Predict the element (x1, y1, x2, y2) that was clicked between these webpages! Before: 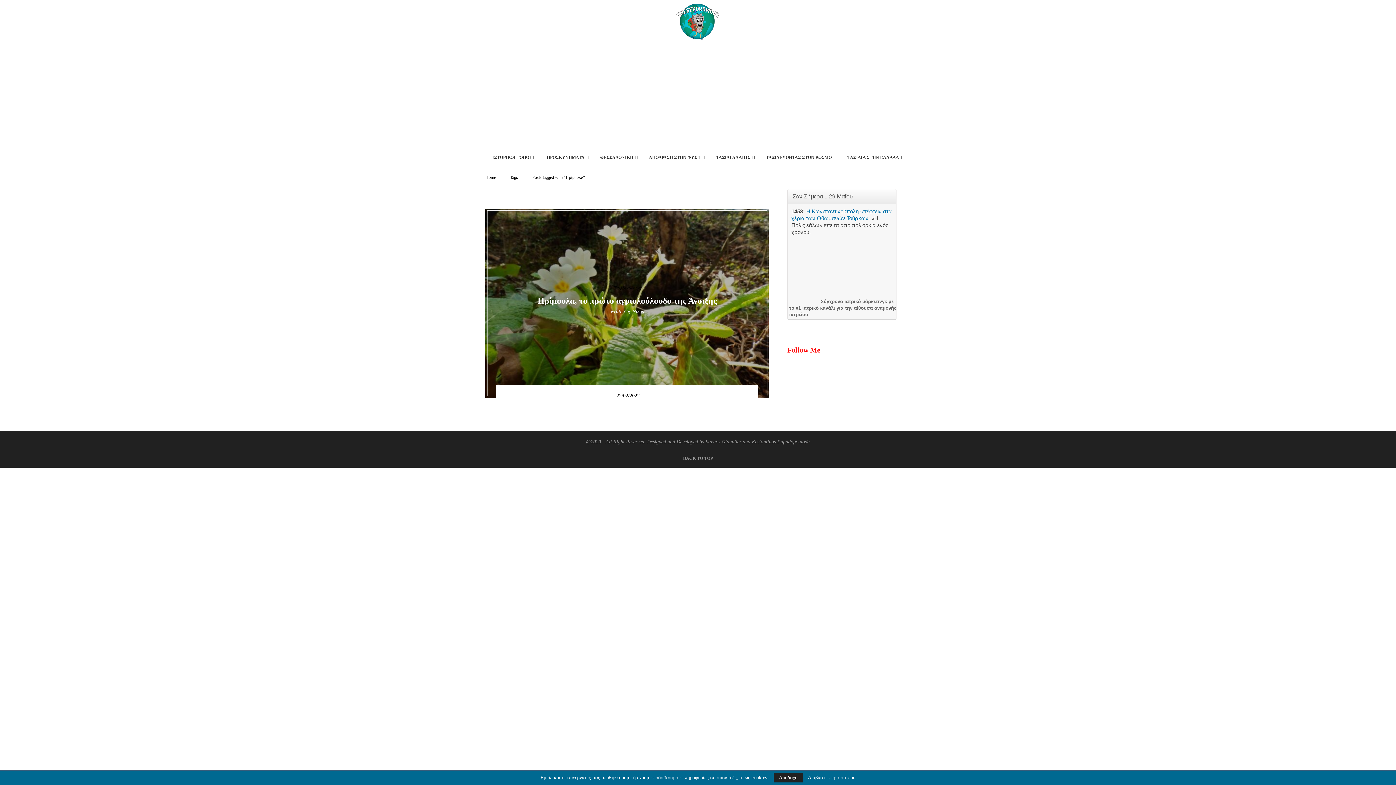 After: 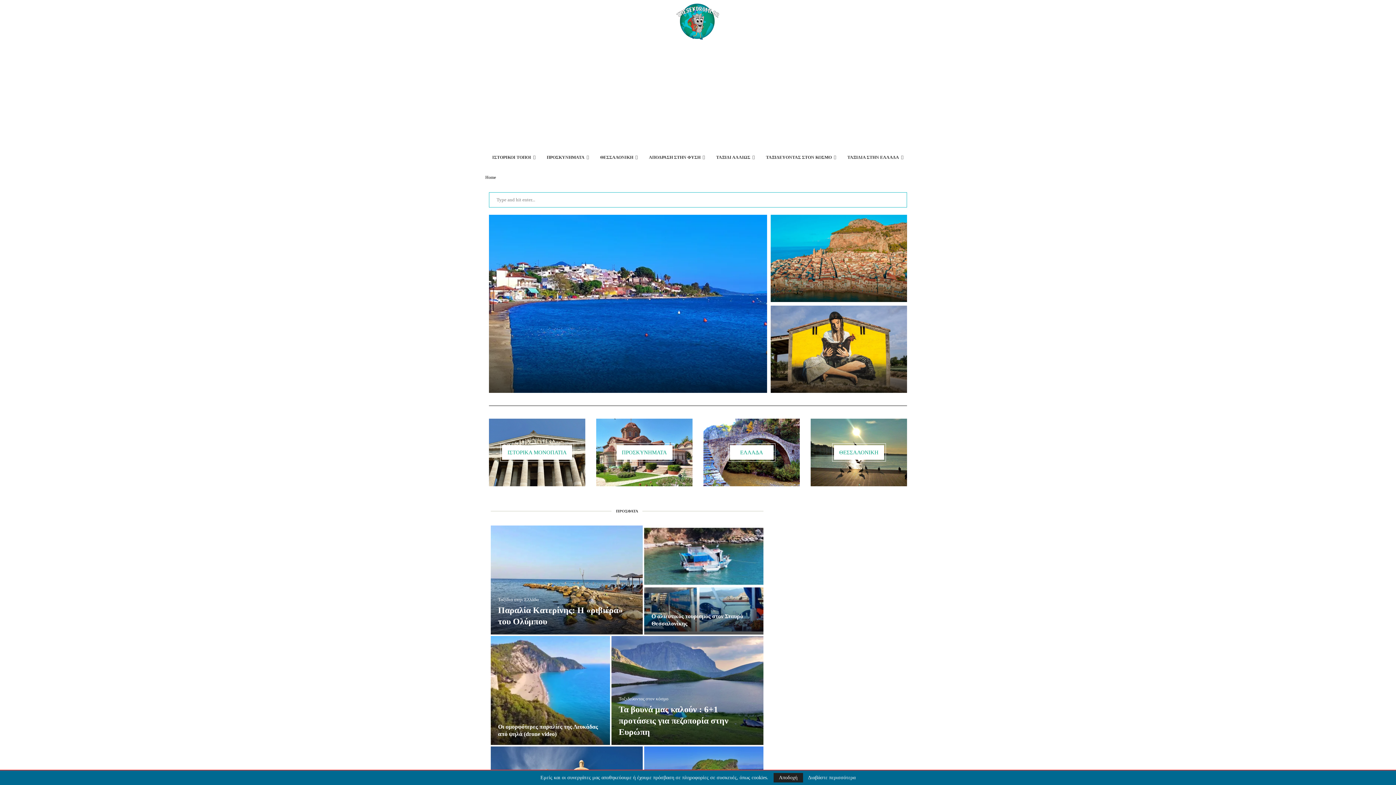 Action: label: Nikos bbox: (632, 309, 643, 314)